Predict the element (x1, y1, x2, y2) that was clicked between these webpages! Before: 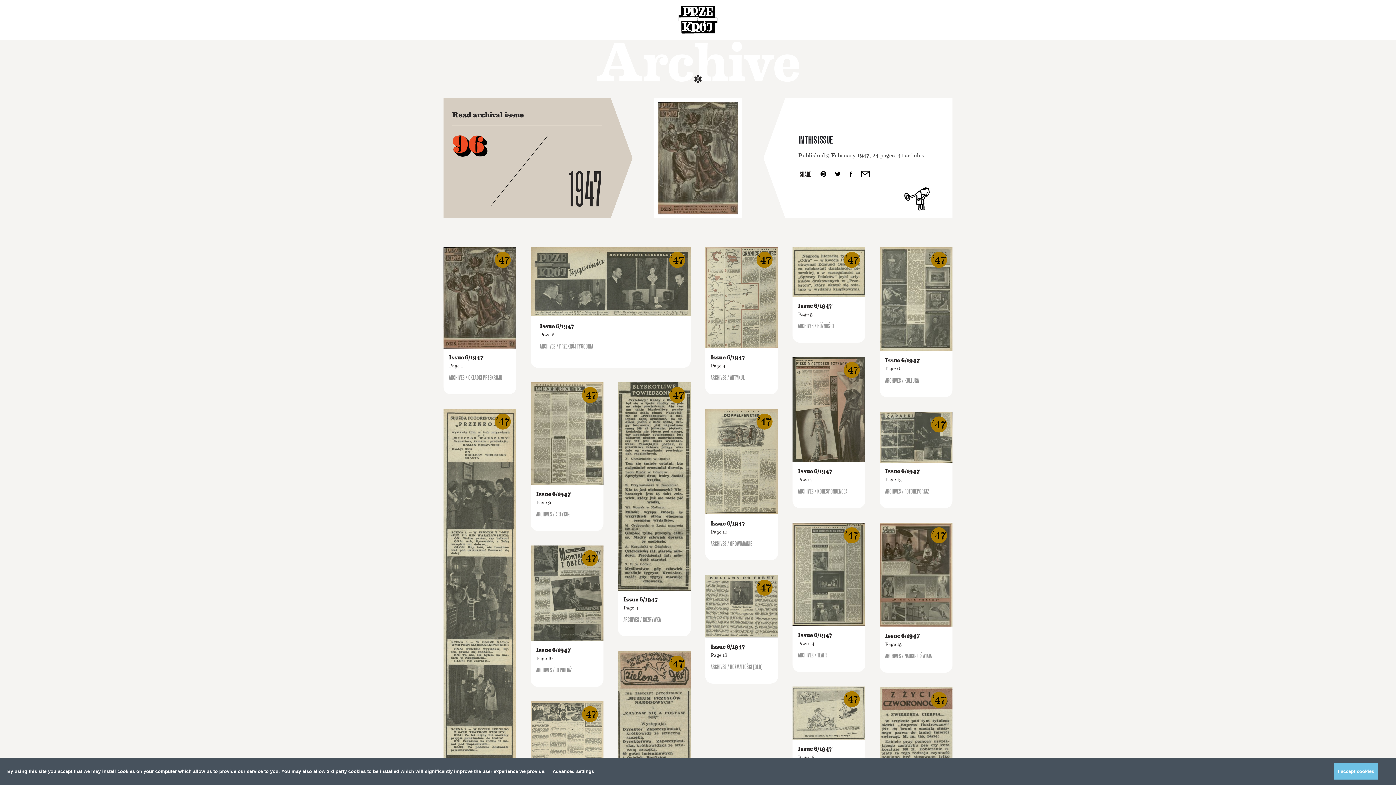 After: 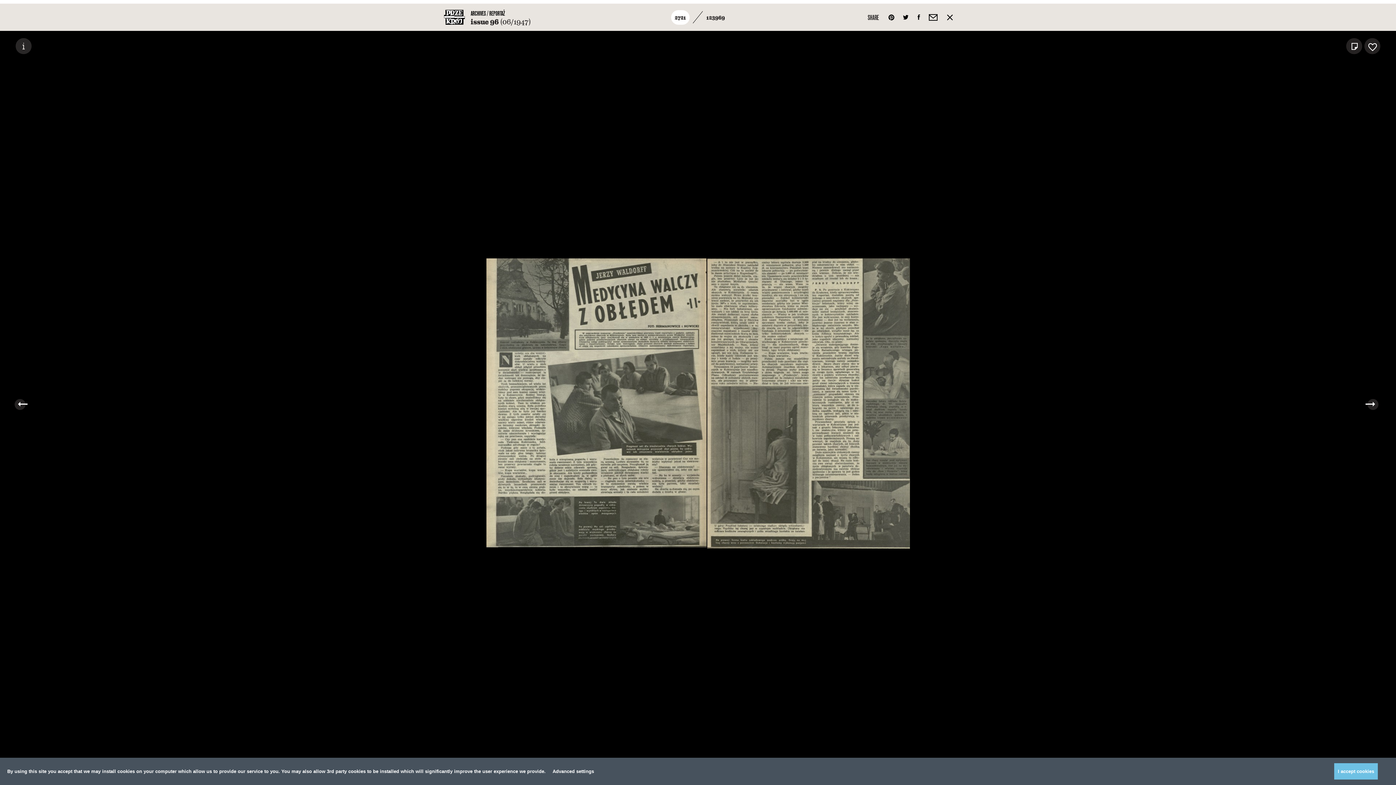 Action: label: Czytaj bbox: (530, 545, 603, 687)